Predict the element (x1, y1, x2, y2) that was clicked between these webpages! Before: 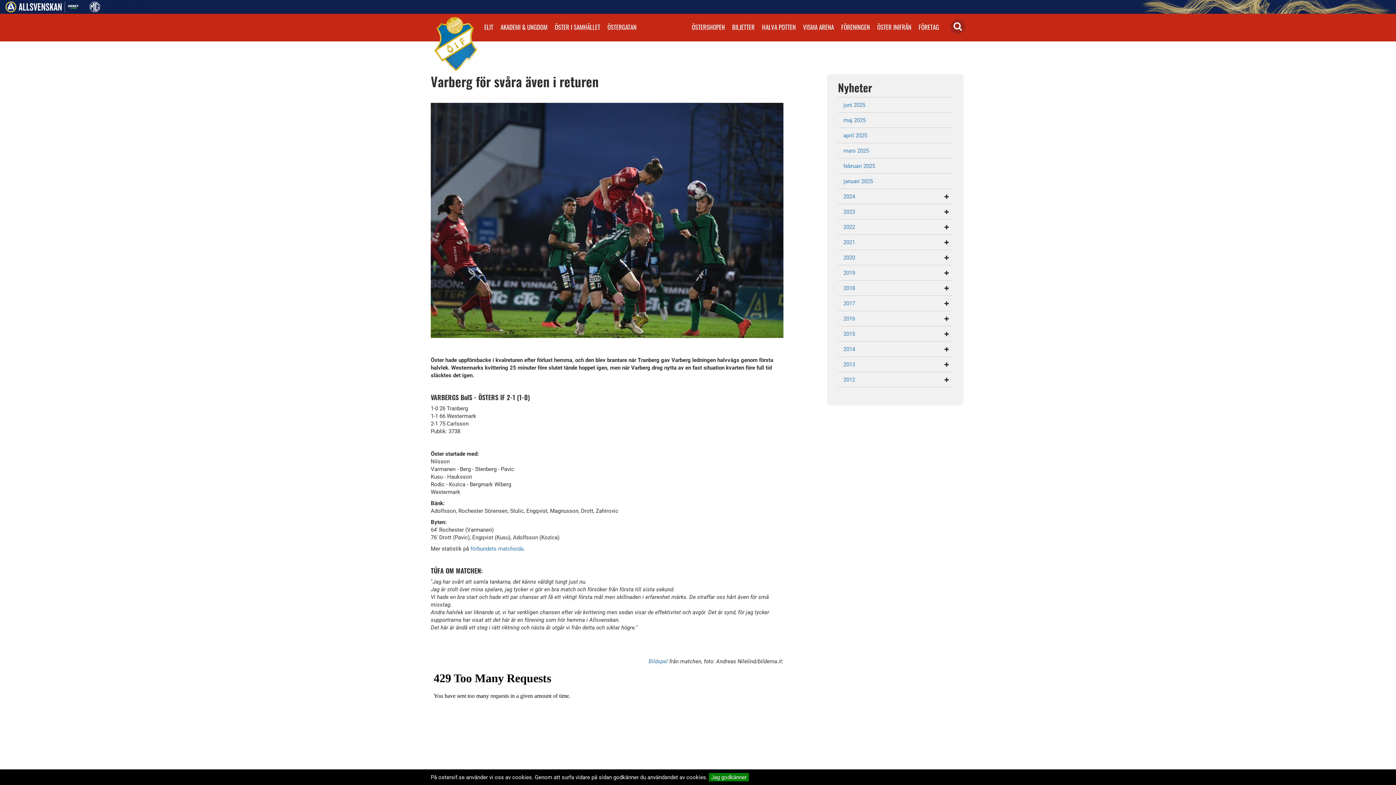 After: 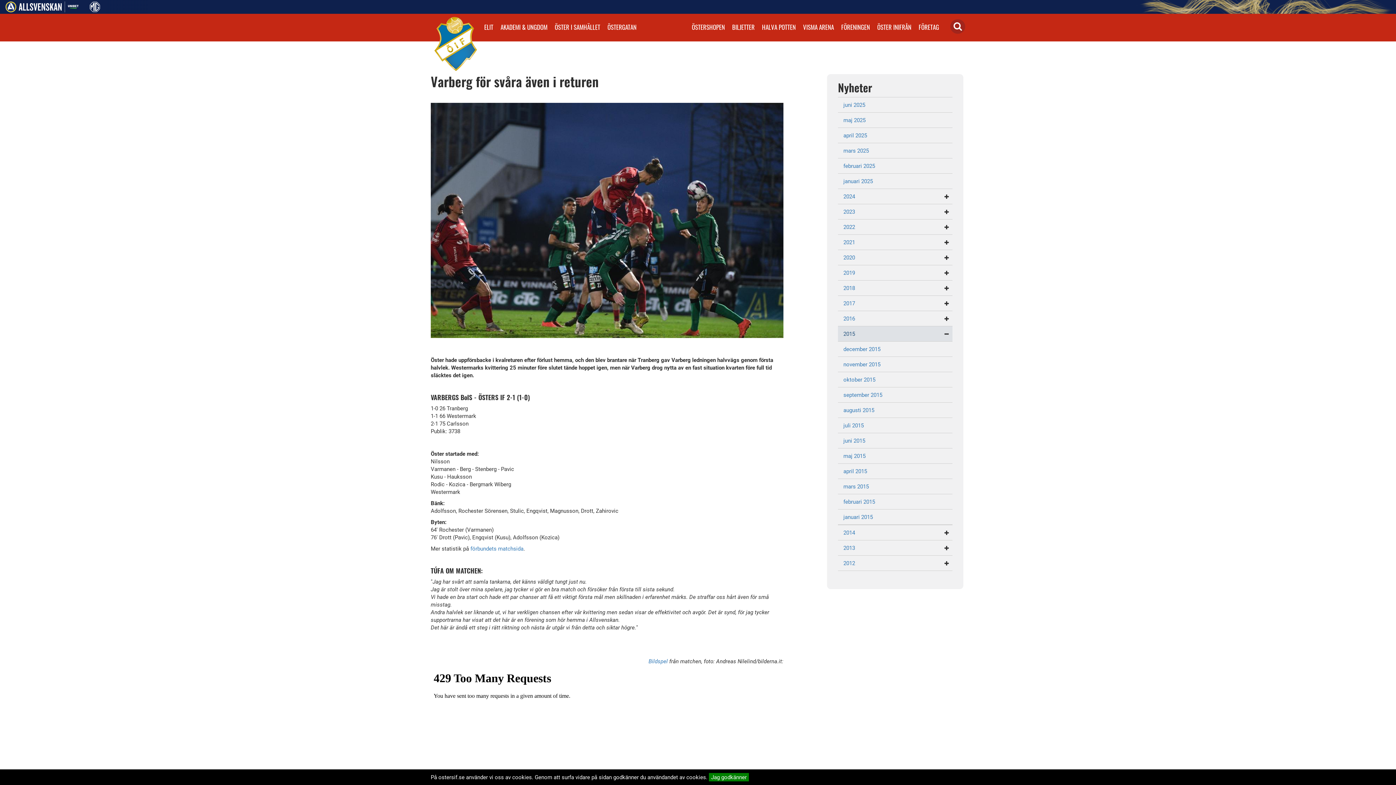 Action: label: 2015 bbox: (838, 326, 952, 341)